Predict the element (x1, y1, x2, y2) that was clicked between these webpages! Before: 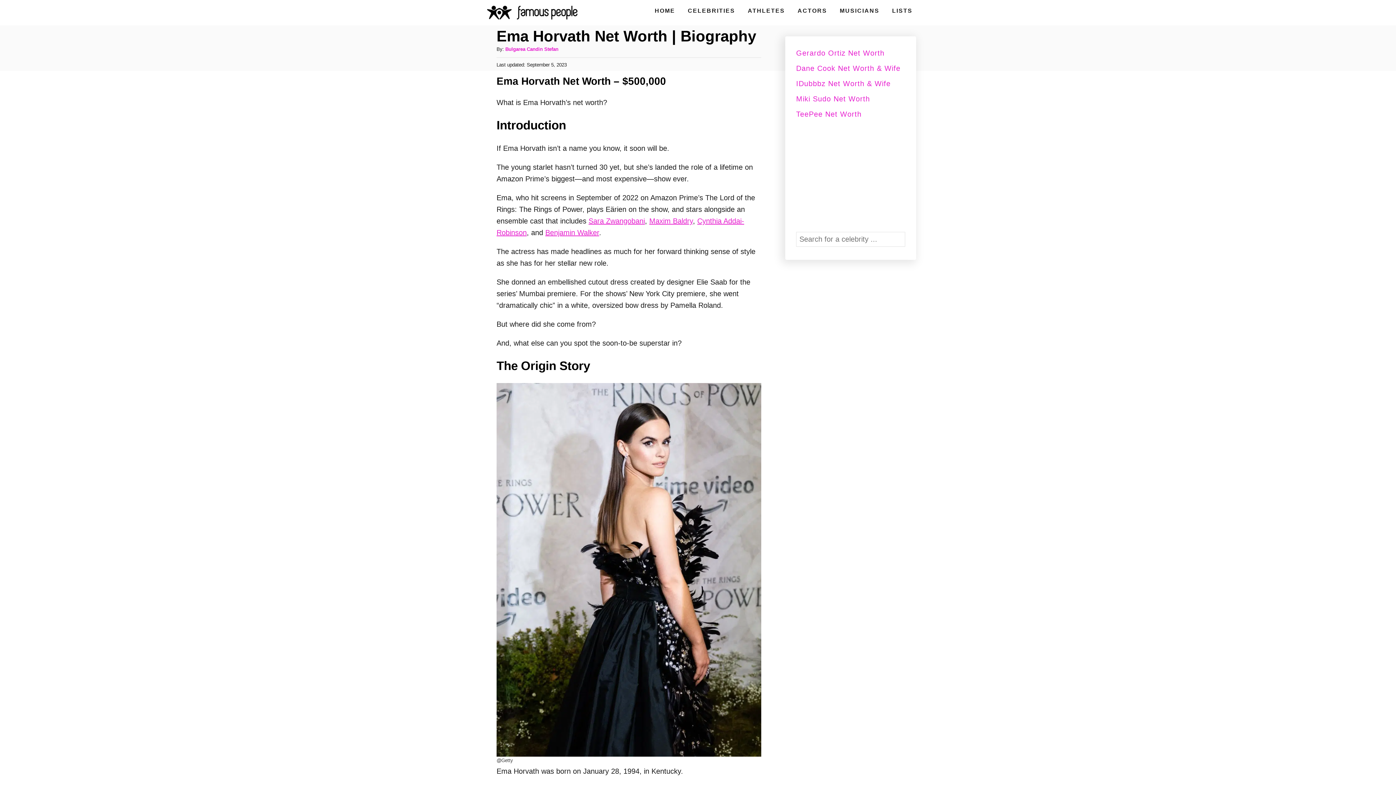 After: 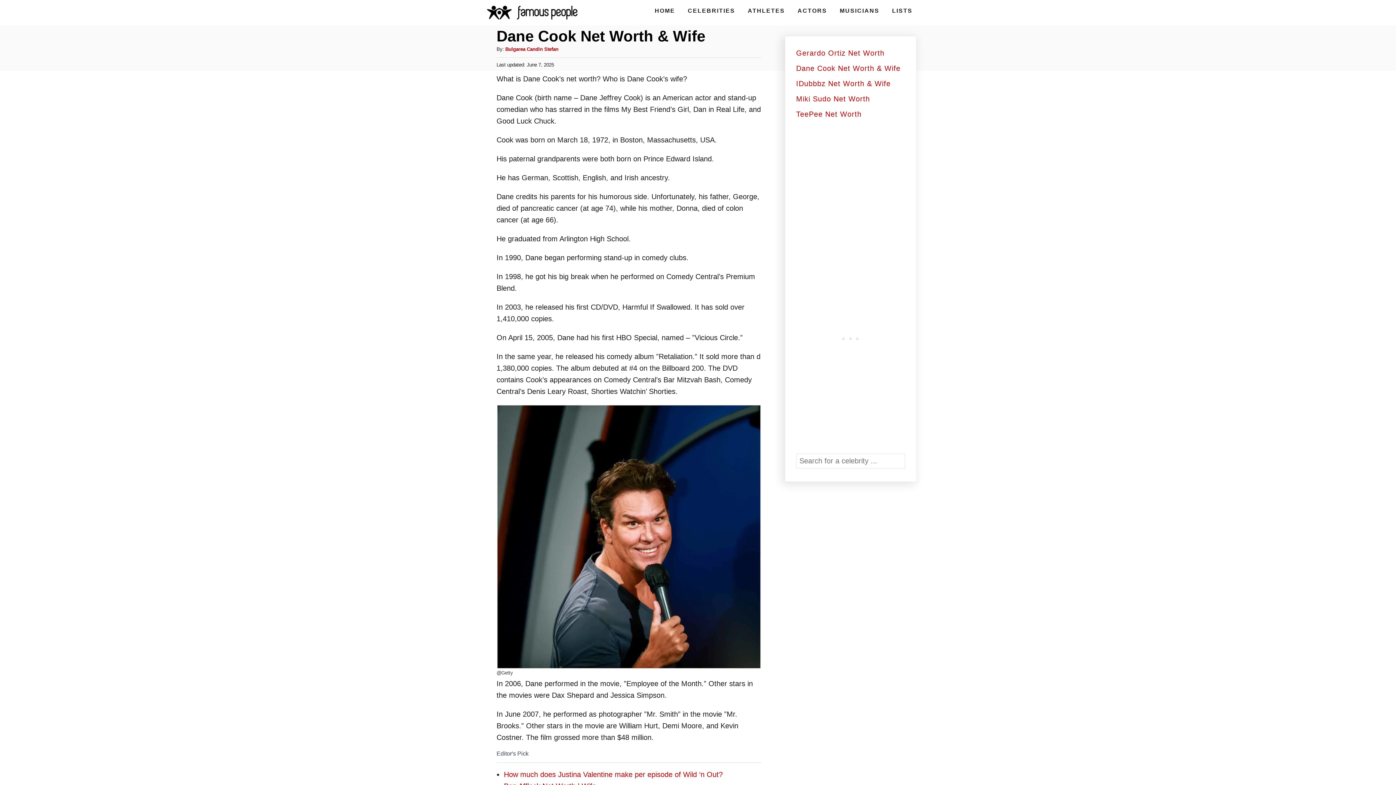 Action: label: Dane Cook Net Worth & Wife bbox: (796, 64, 900, 72)